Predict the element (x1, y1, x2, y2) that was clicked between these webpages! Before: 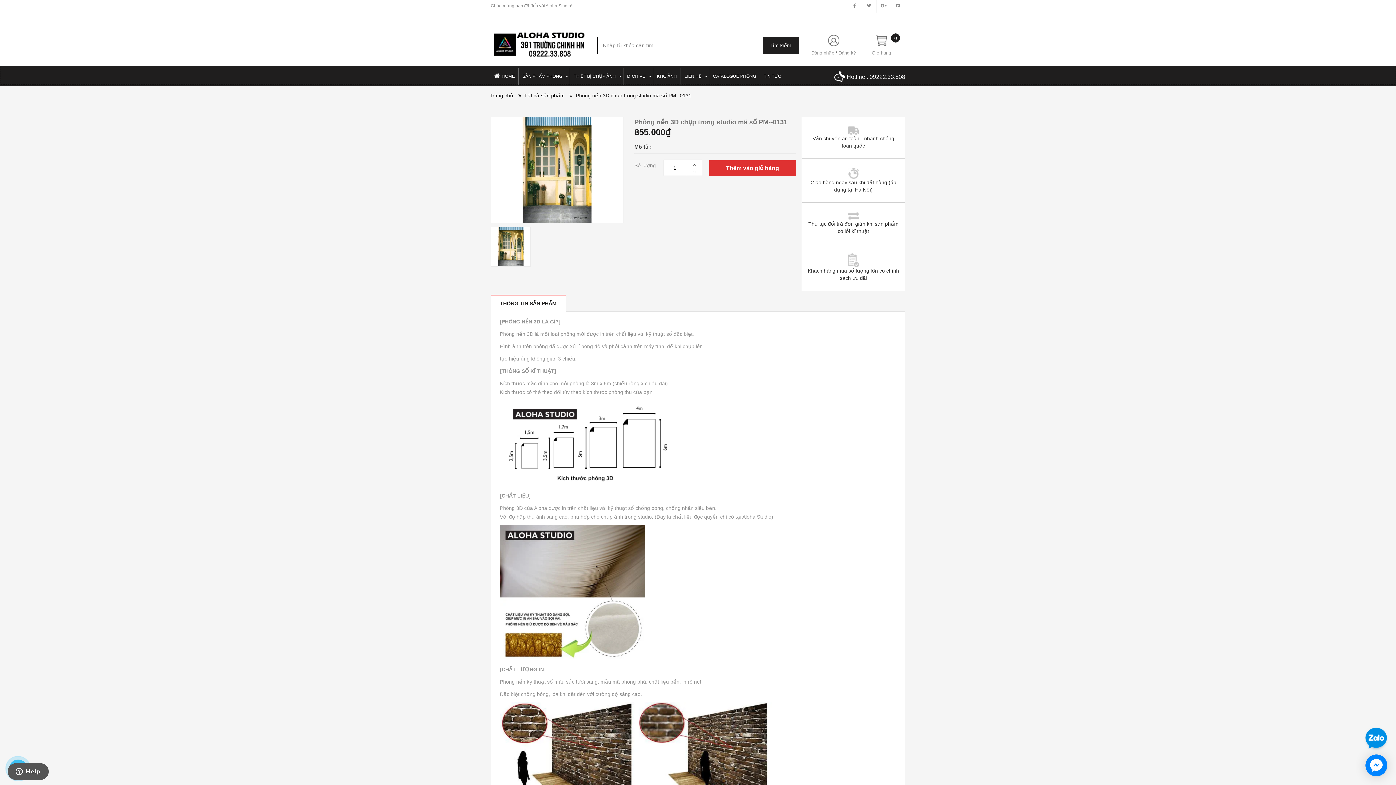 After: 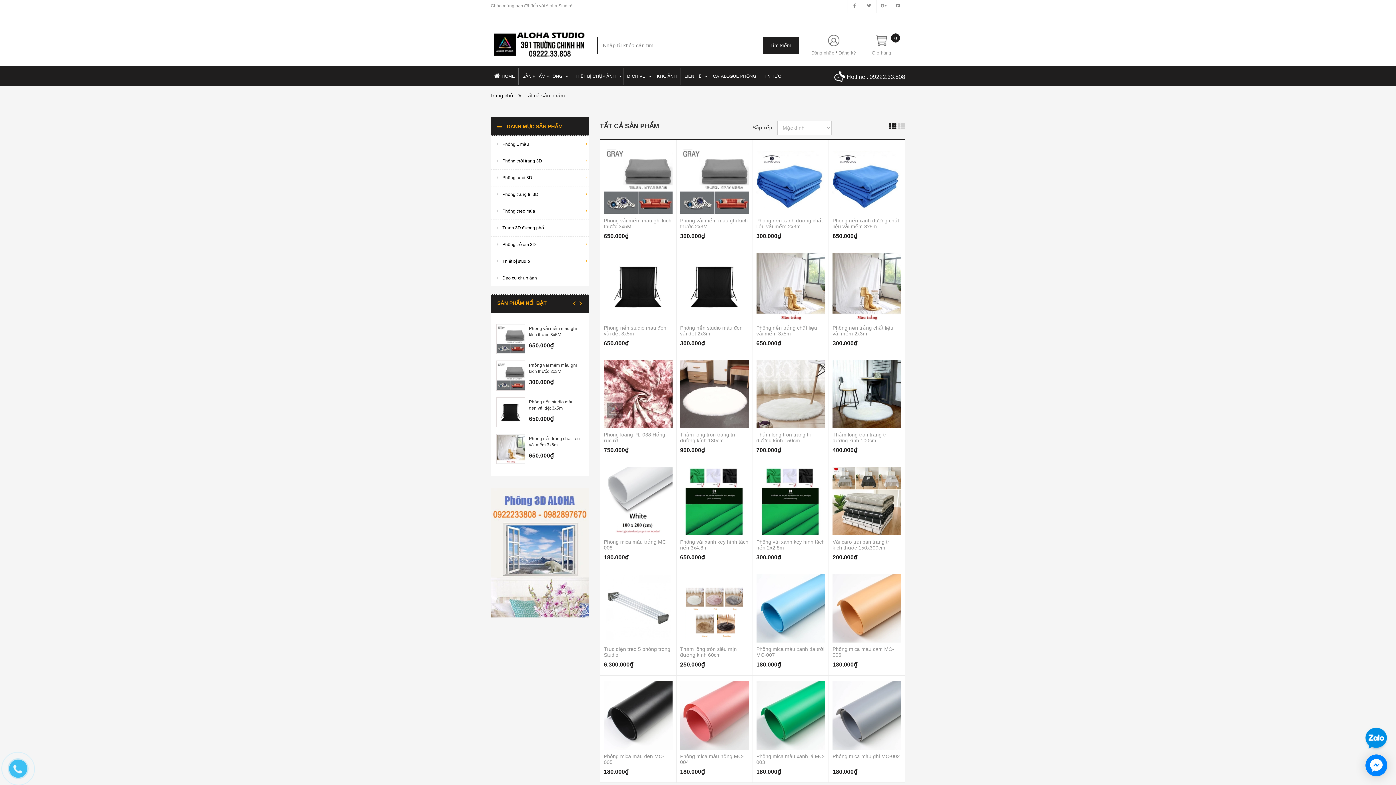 Action: label:   Tất cả sản phẩm bbox: (514, 92, 564, 98)